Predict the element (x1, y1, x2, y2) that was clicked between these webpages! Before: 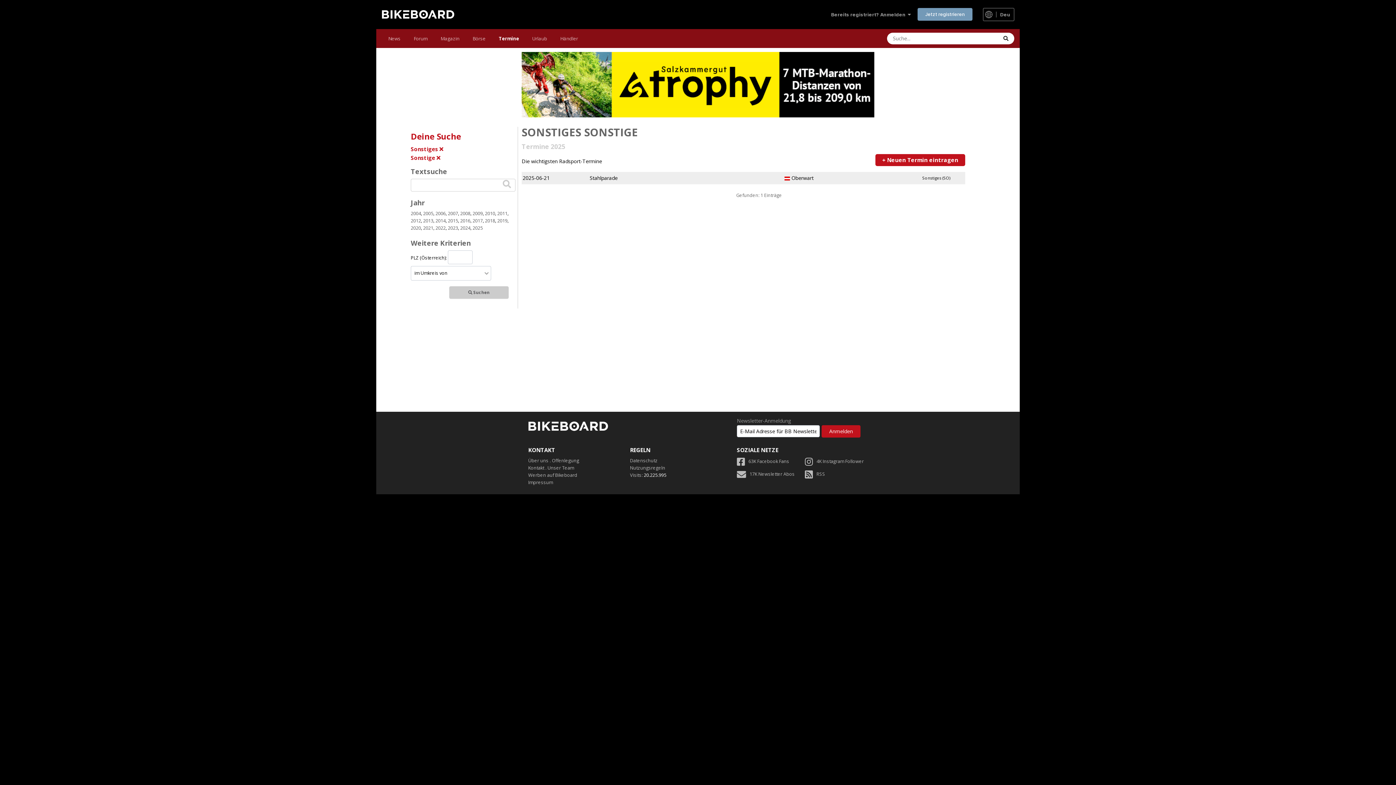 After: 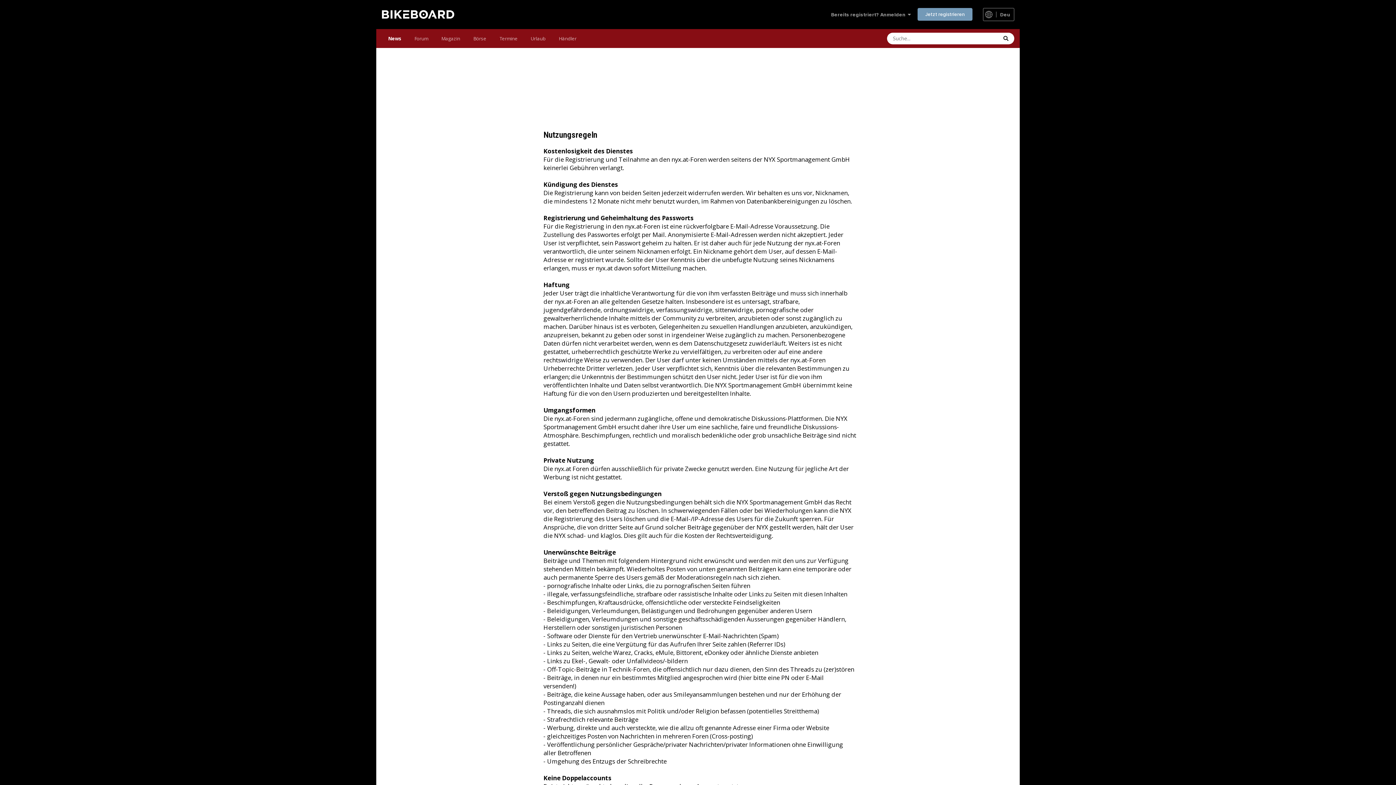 Action: bbox: (630, 465, 665, 471) label: Nutzungsregeln